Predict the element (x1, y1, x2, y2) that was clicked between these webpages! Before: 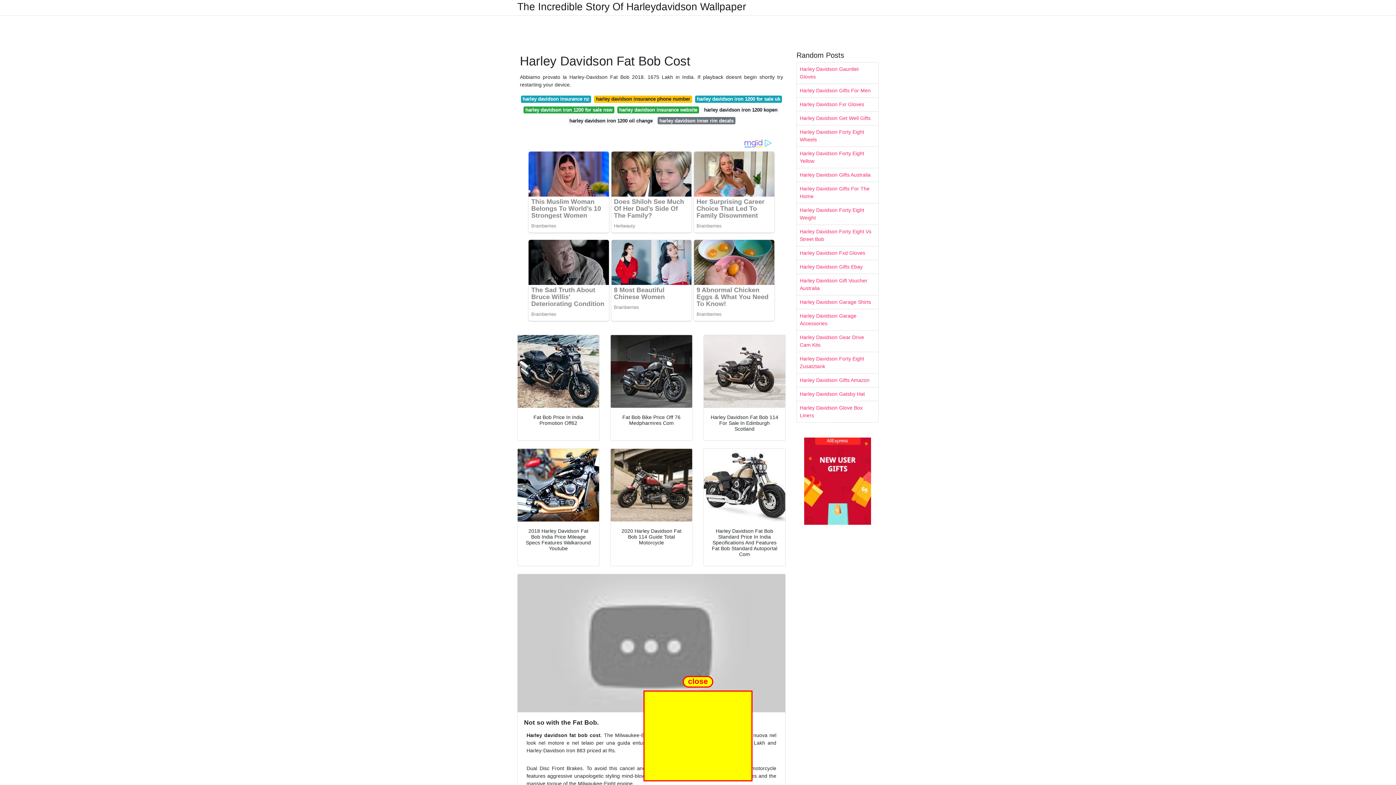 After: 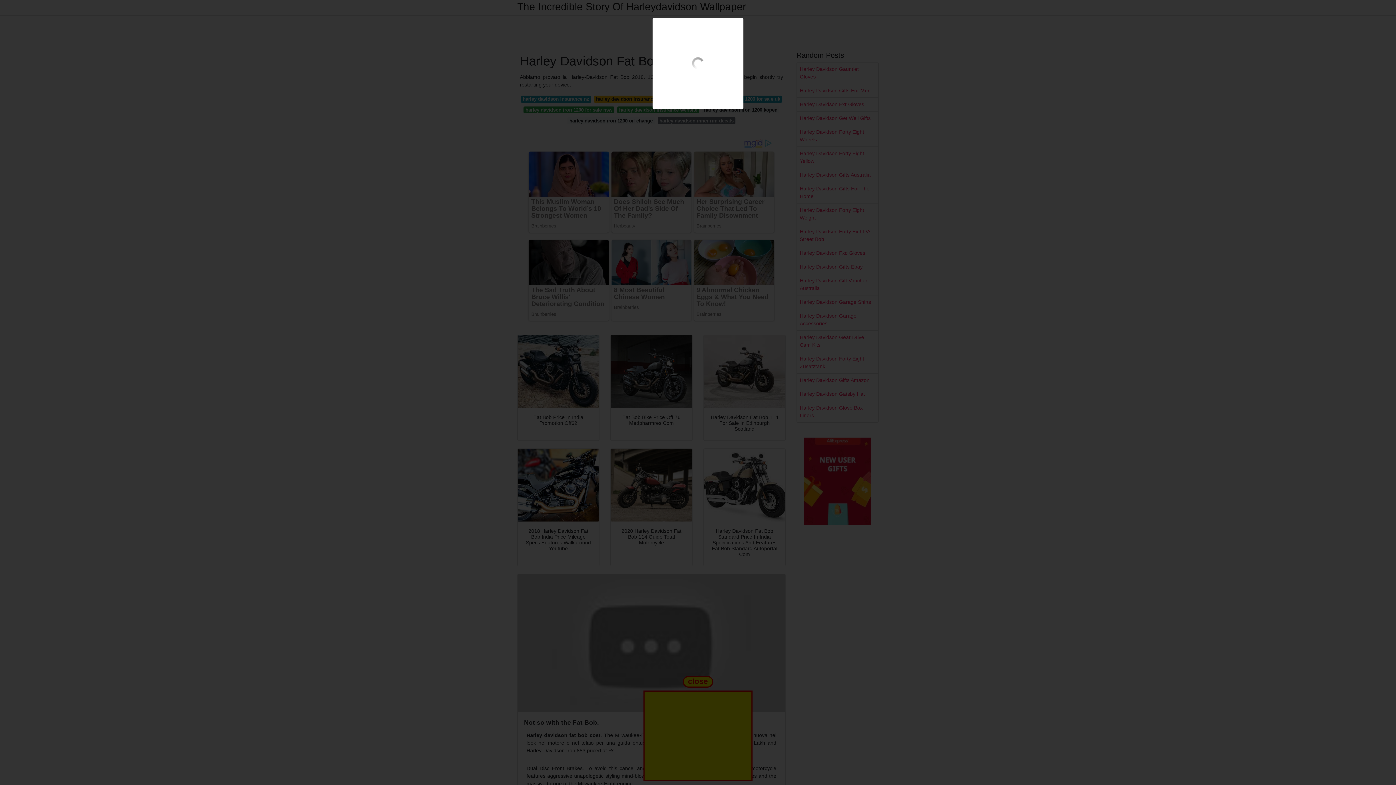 Action: bbox: (704, 449, 785, 521)